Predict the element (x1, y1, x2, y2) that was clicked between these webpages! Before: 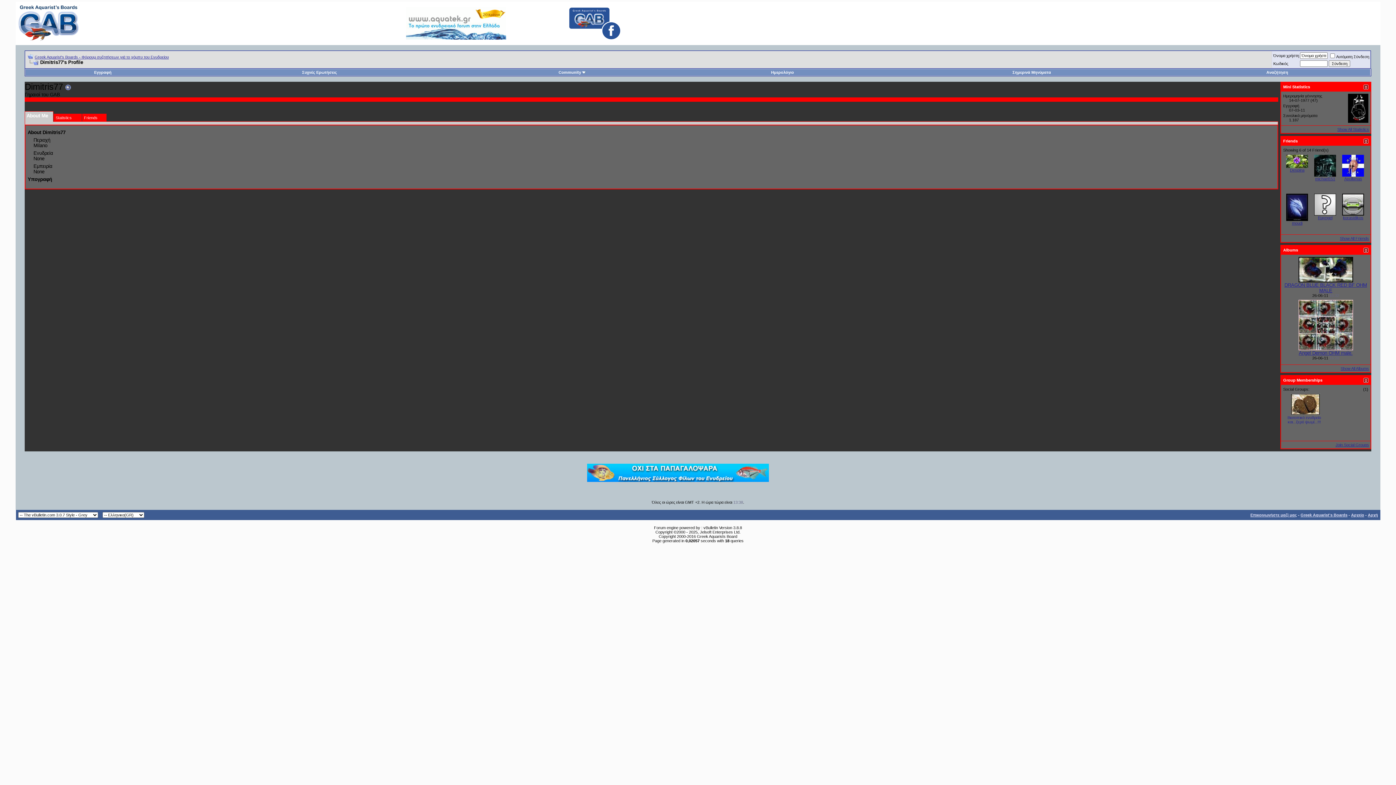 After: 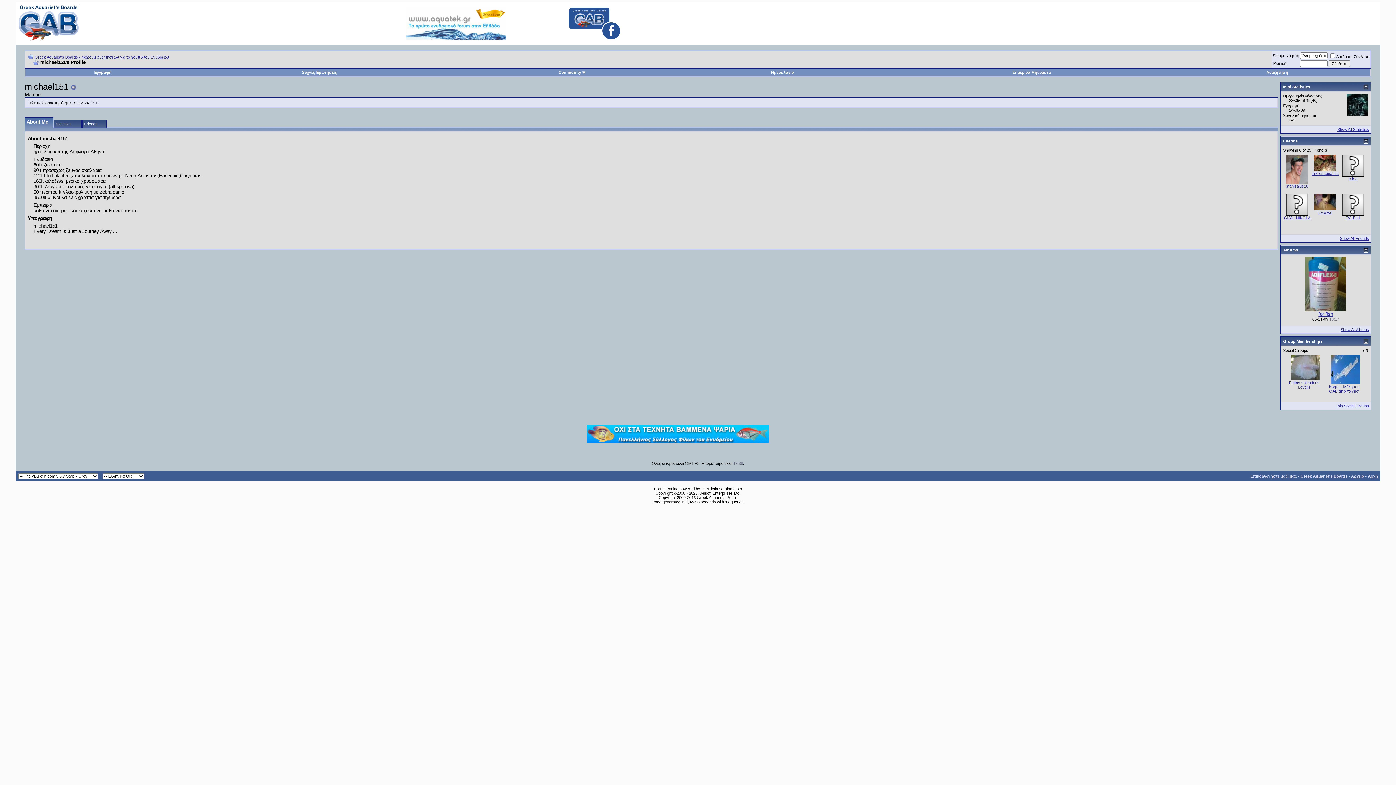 Action: bbox: (1314, 172, 1336, 177)